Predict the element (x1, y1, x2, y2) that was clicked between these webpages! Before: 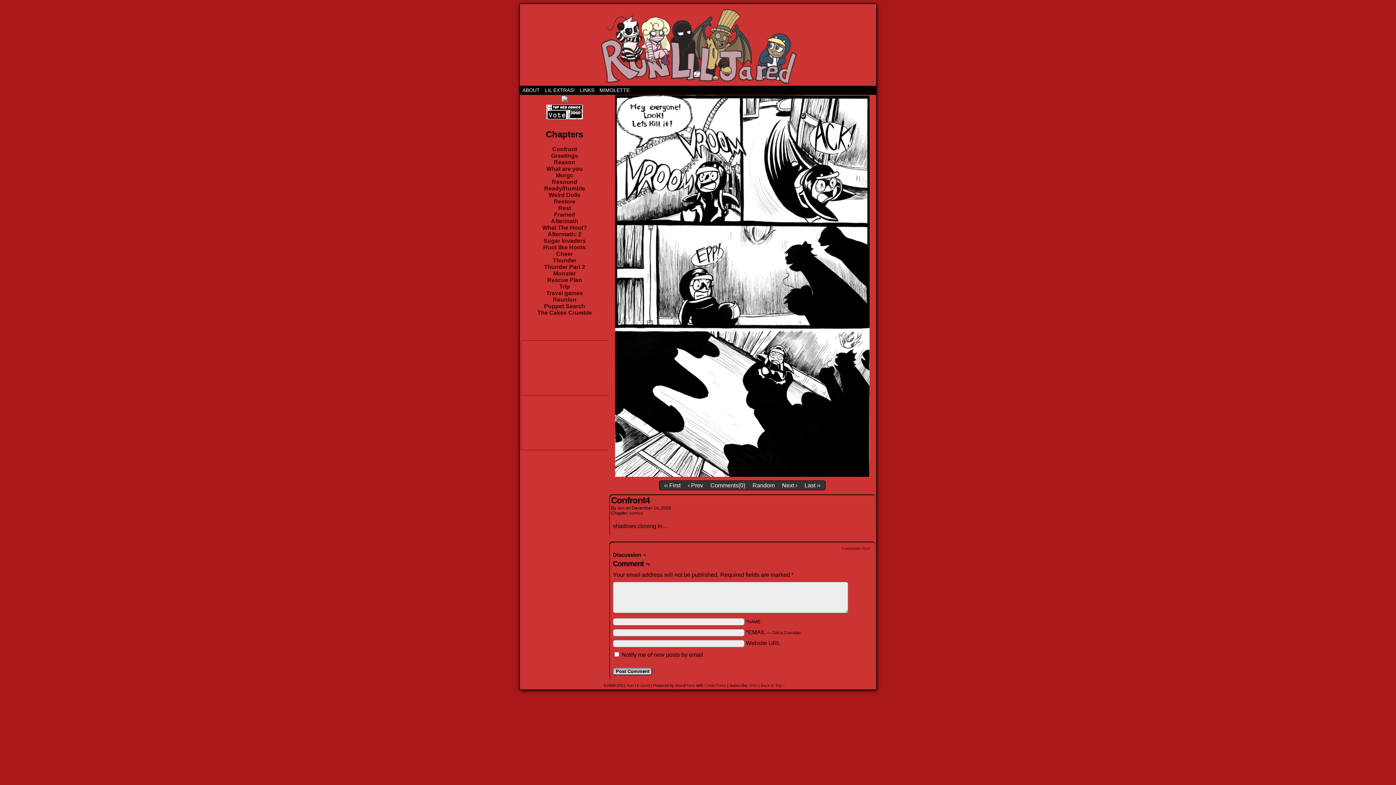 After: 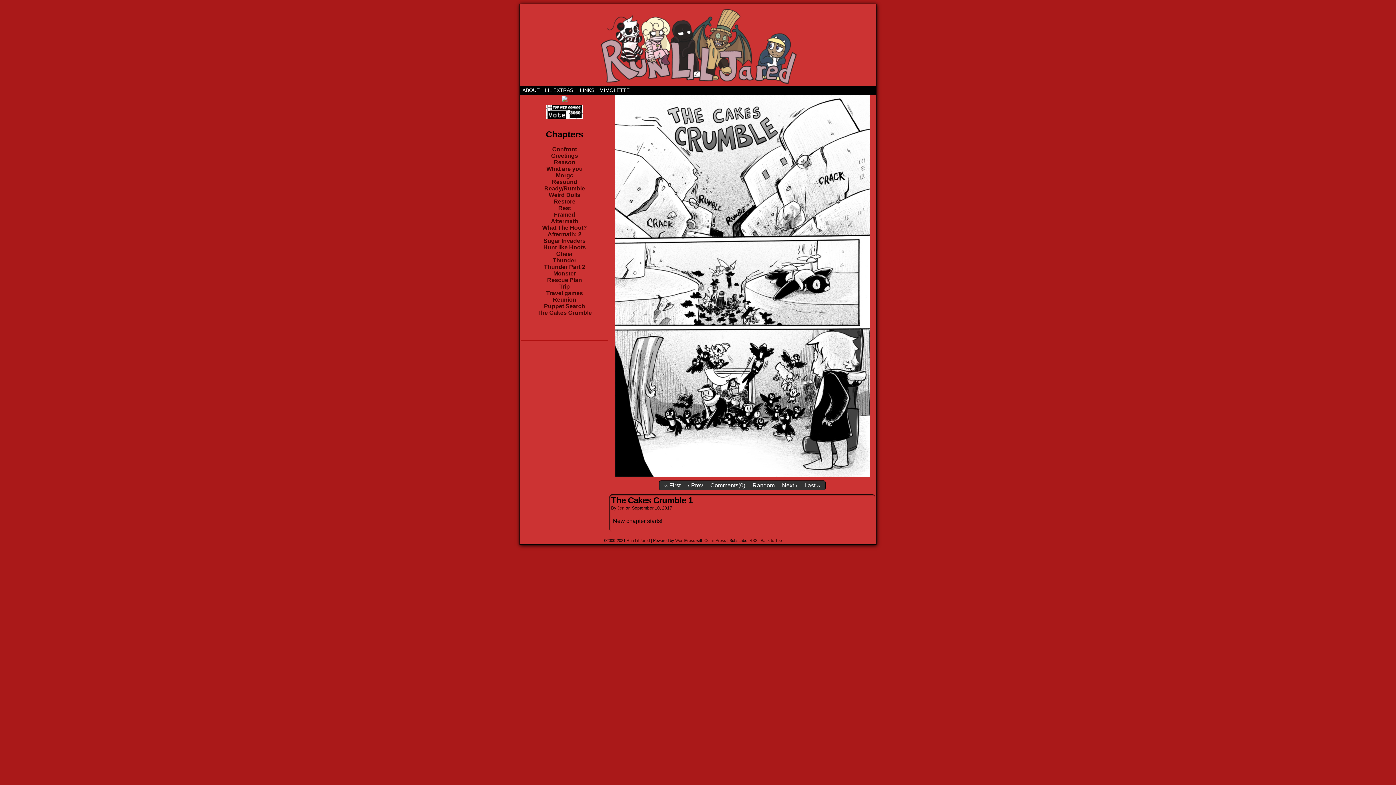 Action: bbox: (537, 309, 592, 316) label: The Cakes Crumble